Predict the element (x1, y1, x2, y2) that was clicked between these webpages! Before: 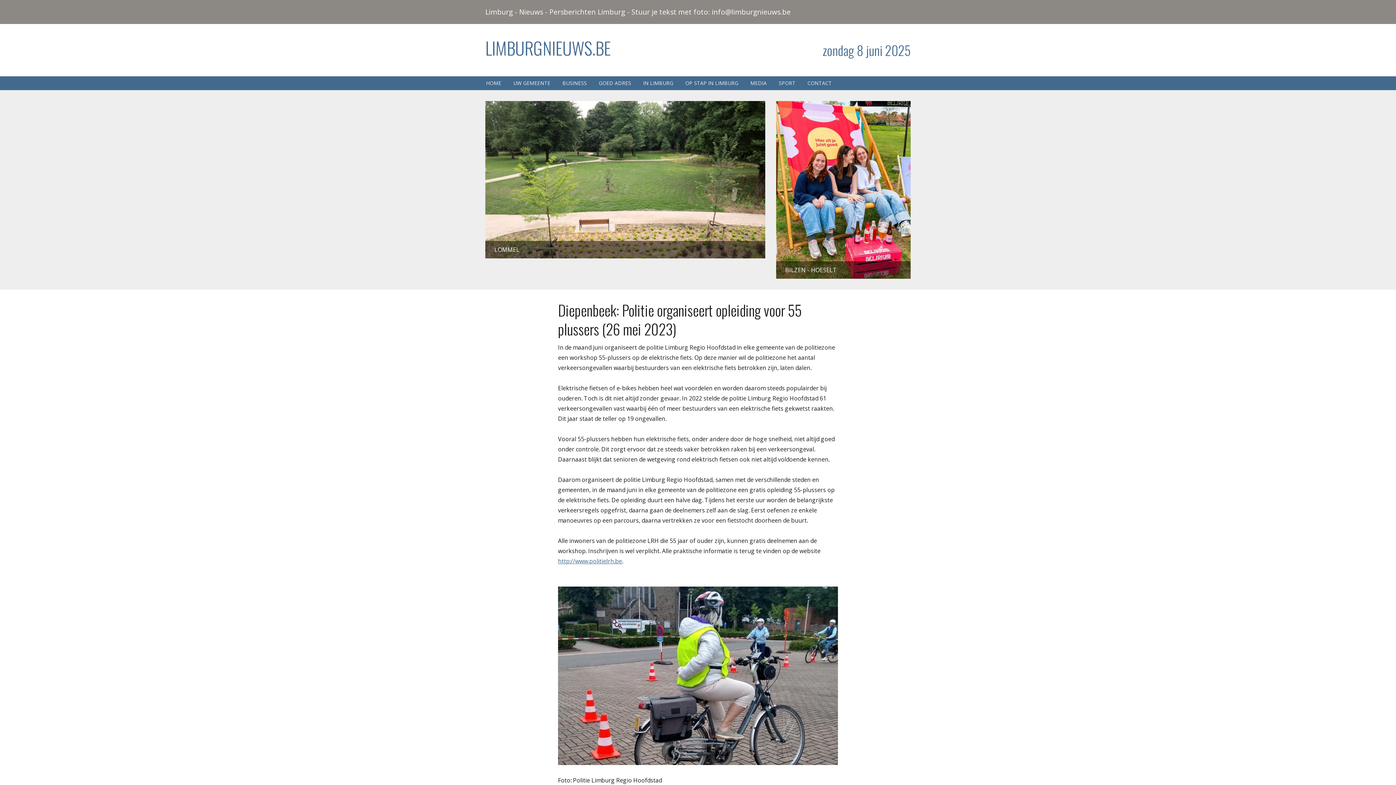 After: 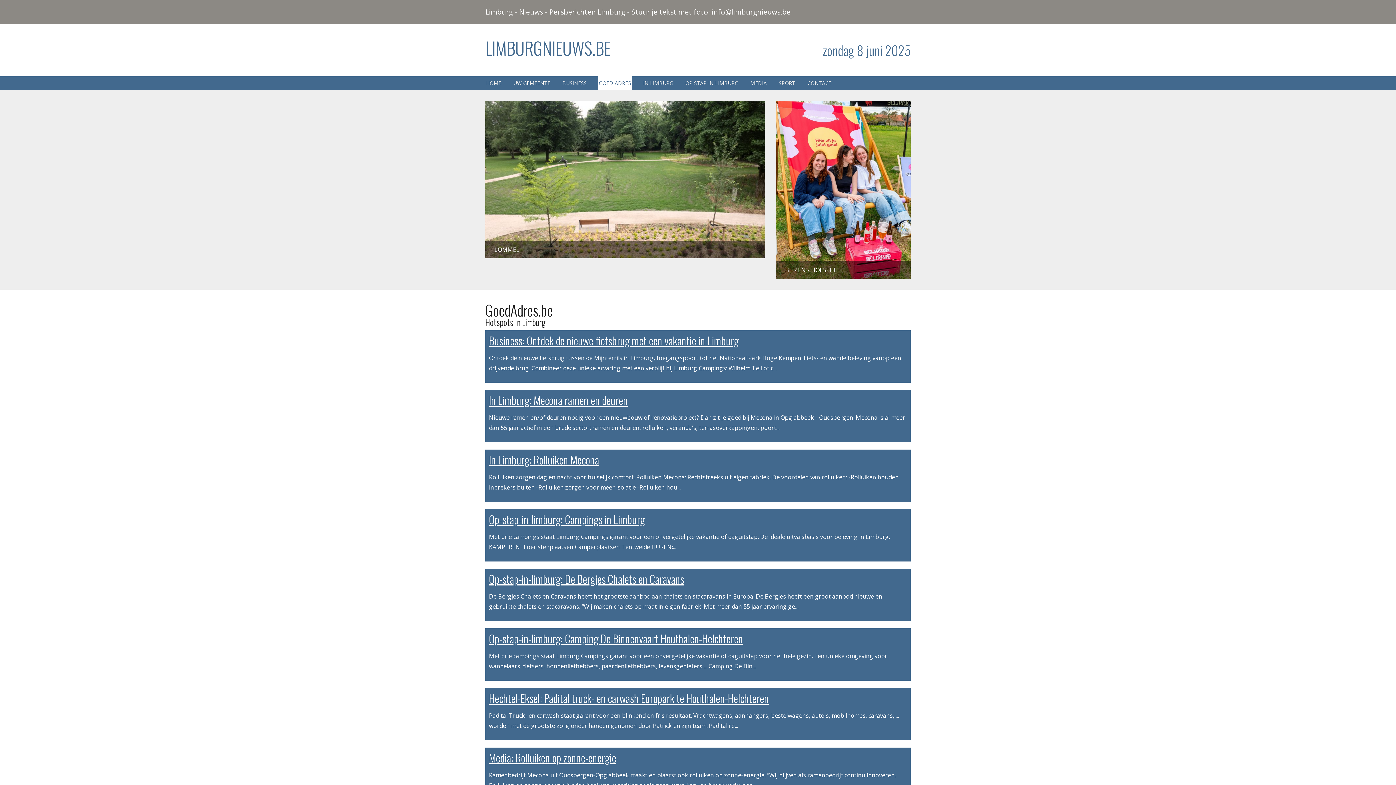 Action: label: GOED ADRES bbox: (598, 76, 632, 90)